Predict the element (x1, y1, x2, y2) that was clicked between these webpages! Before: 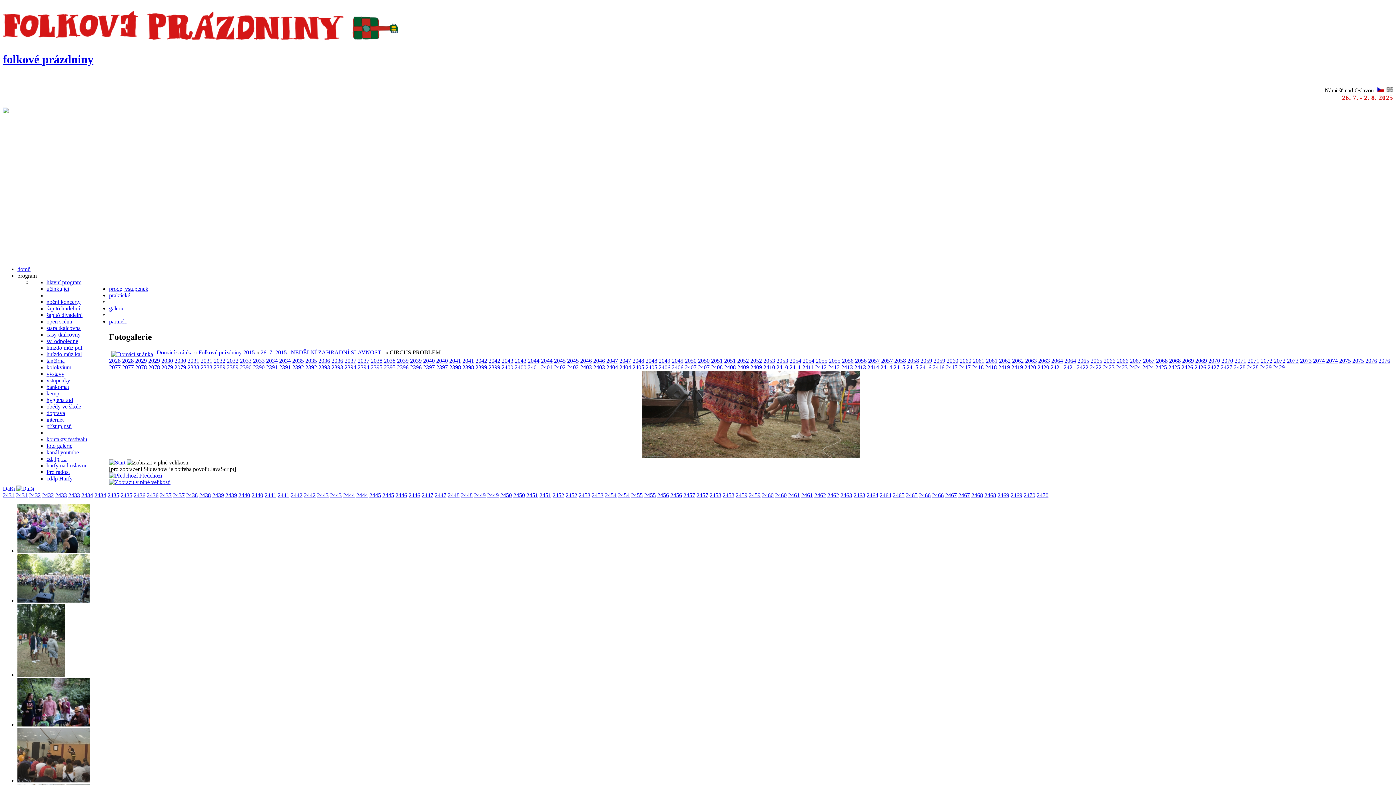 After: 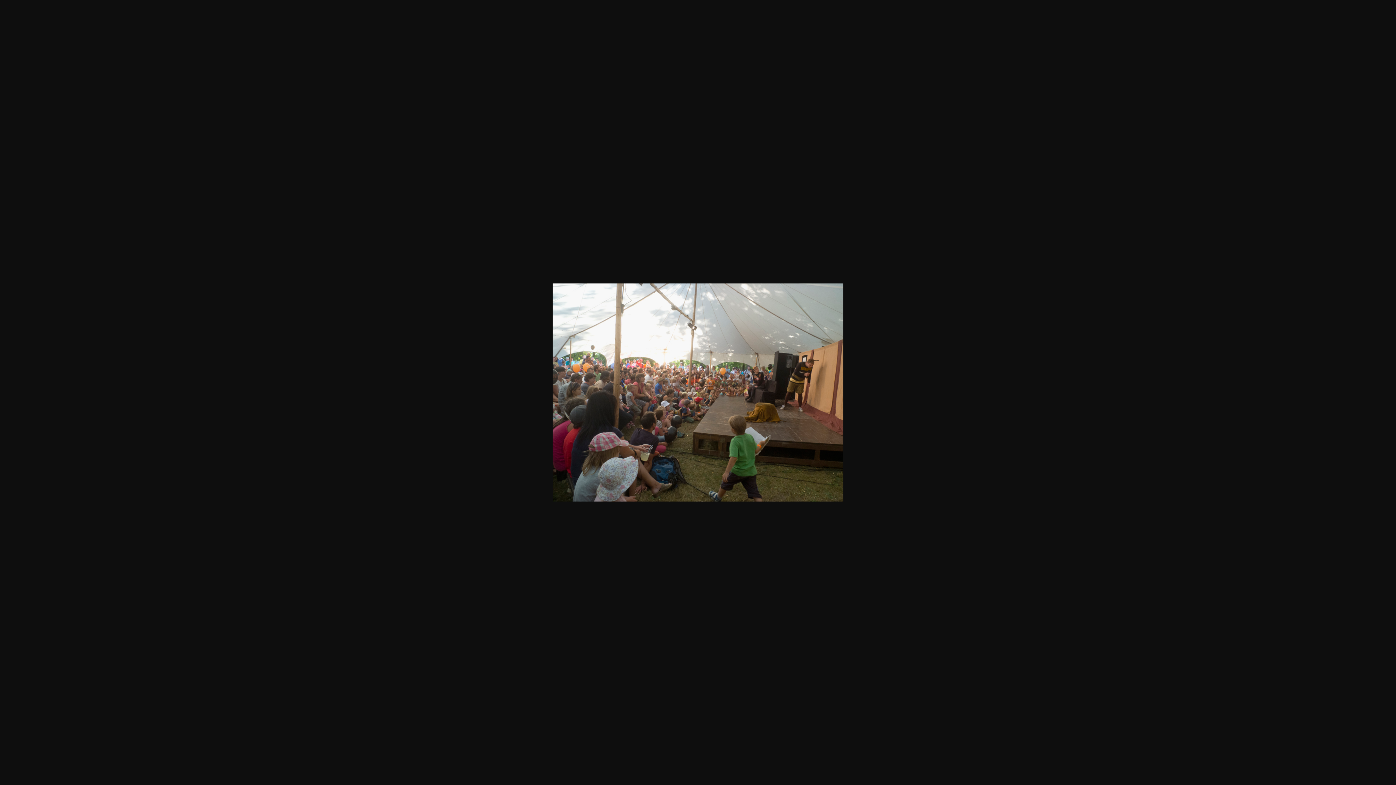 Action: bbox: (240, 357, 251, 363) label: 2033